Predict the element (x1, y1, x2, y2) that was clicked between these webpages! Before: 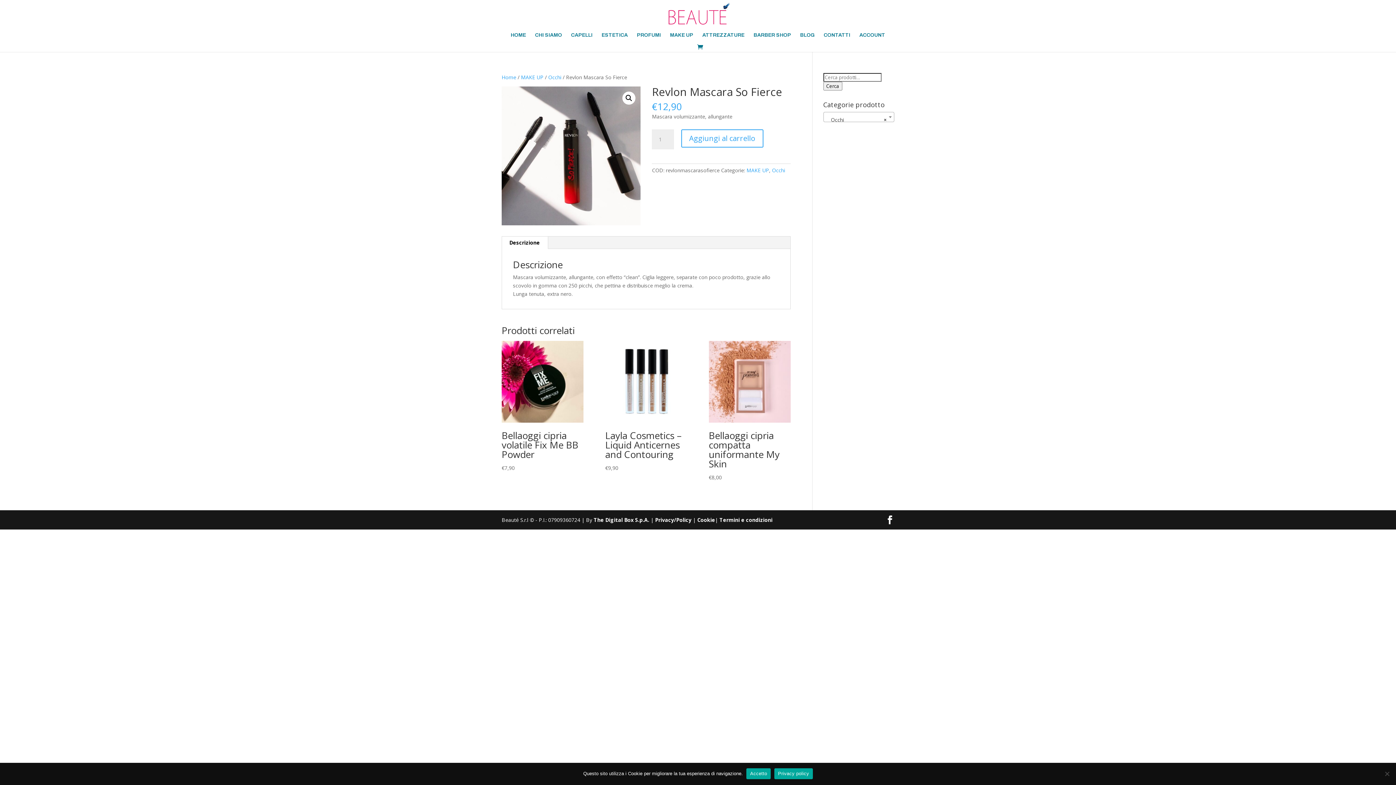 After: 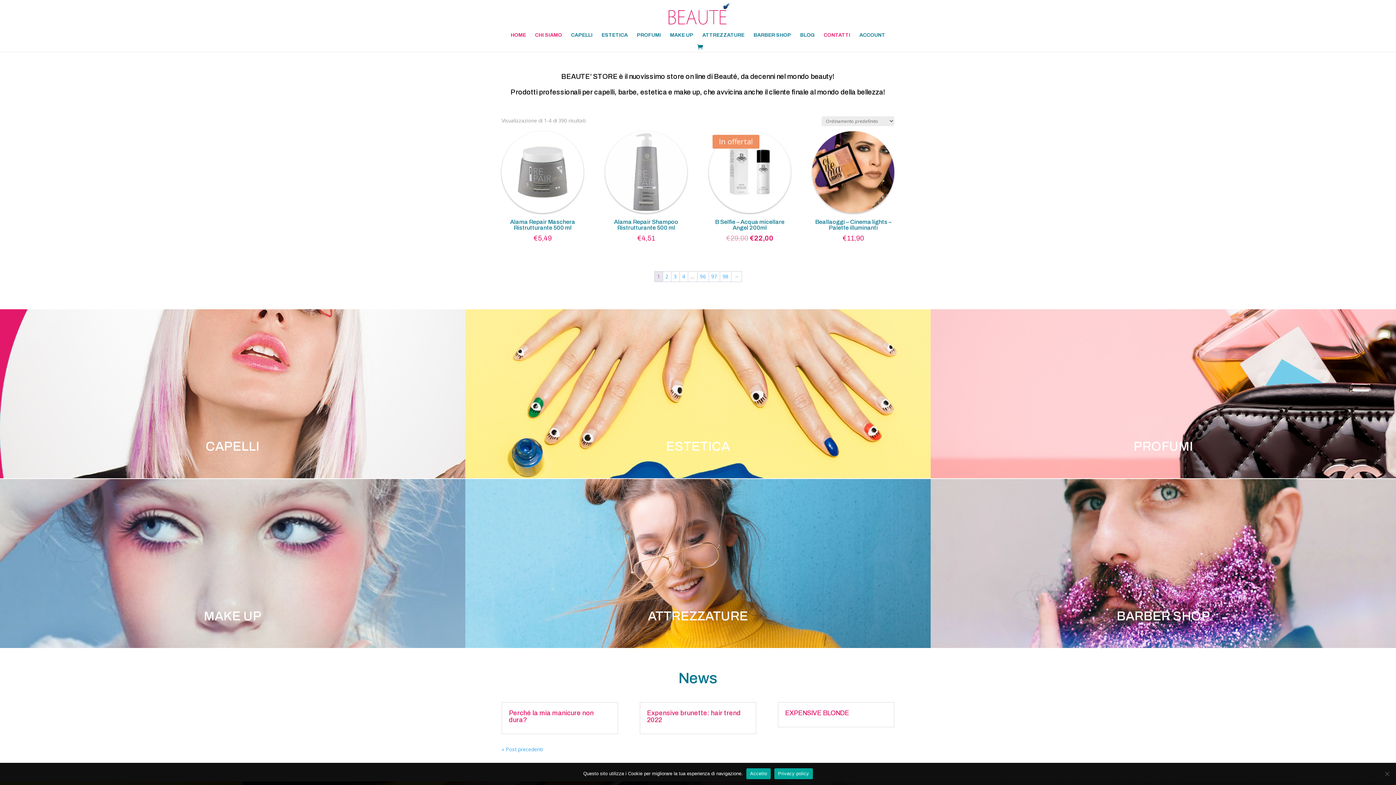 Action: bbox: (510, 32, 526, 43) label: HOME